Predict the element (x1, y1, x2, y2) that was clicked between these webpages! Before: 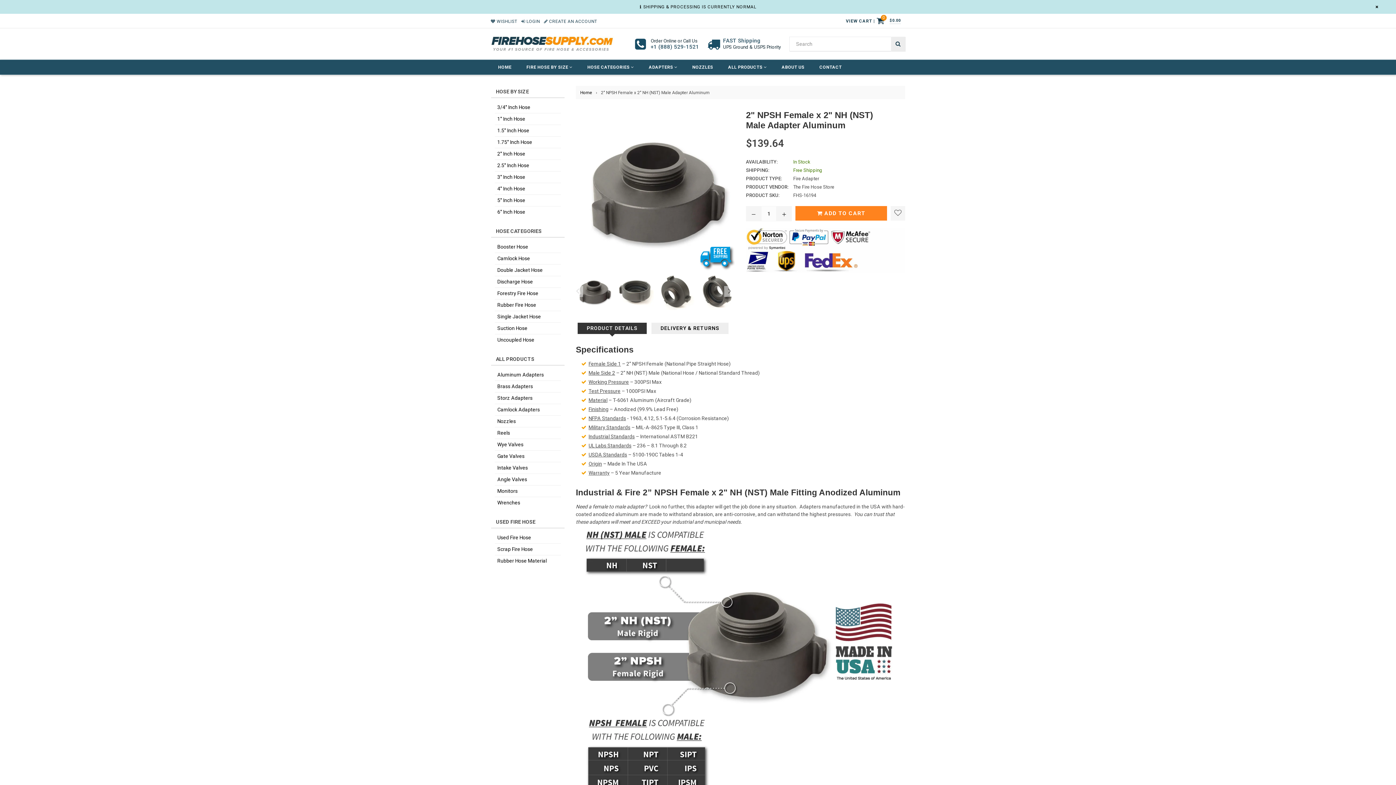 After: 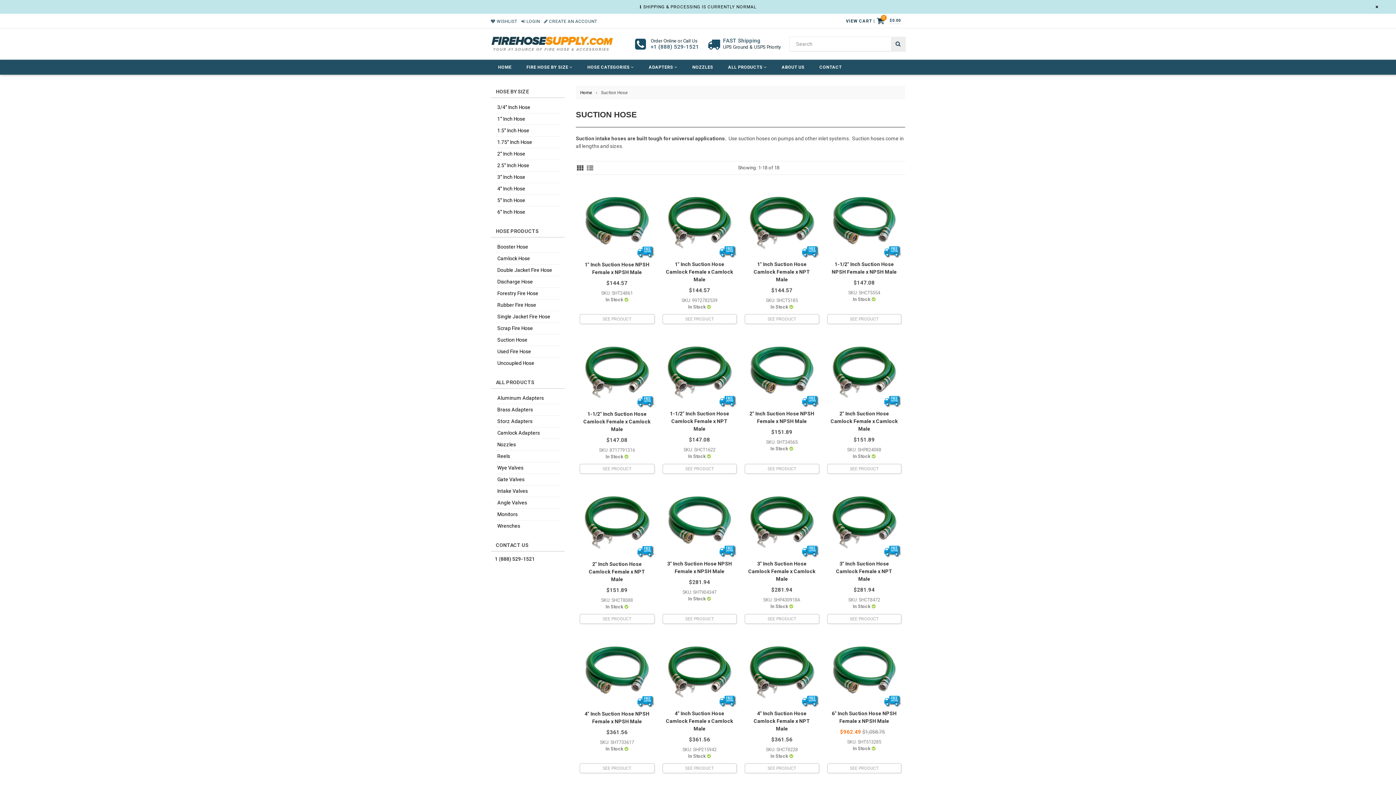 Action: bbox: (494, 322, 561, 334) label: Suction Hose